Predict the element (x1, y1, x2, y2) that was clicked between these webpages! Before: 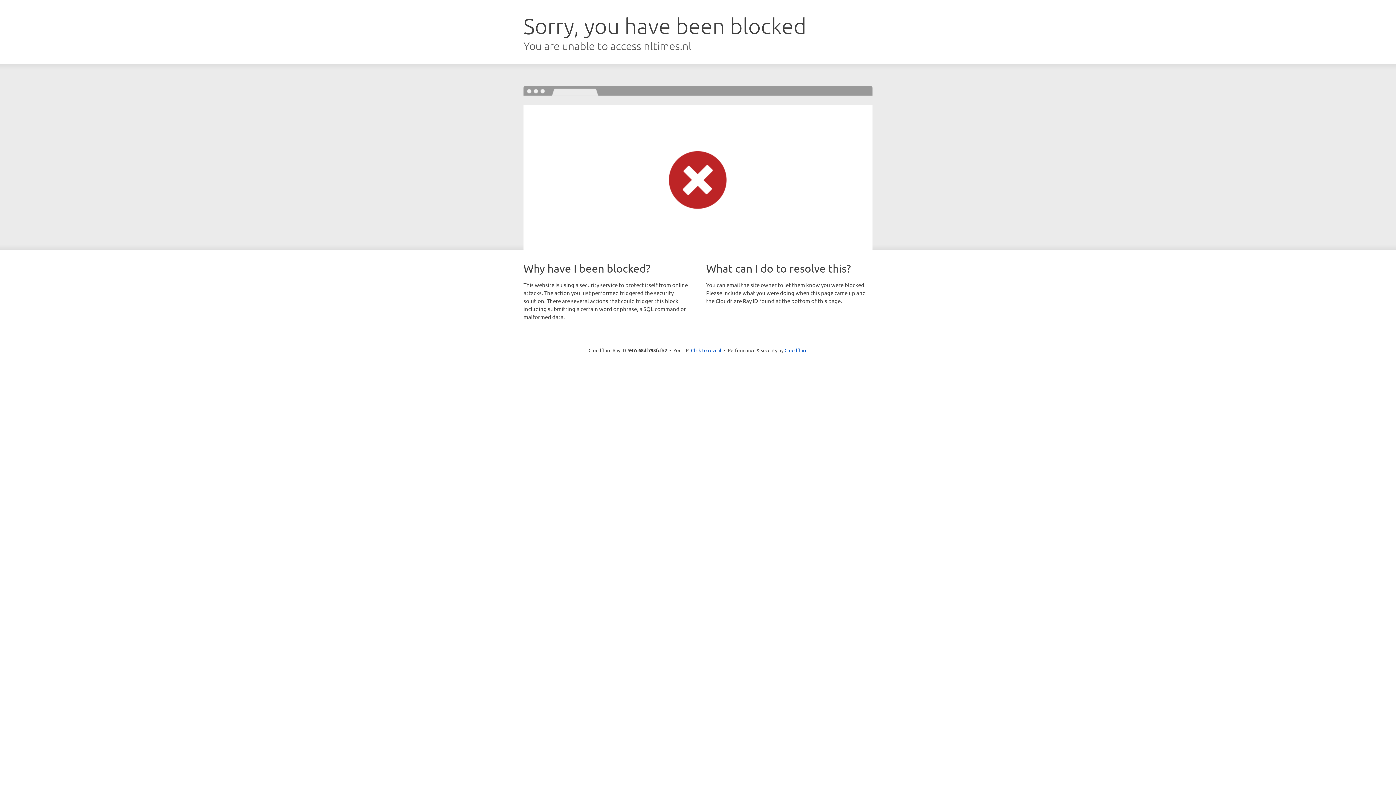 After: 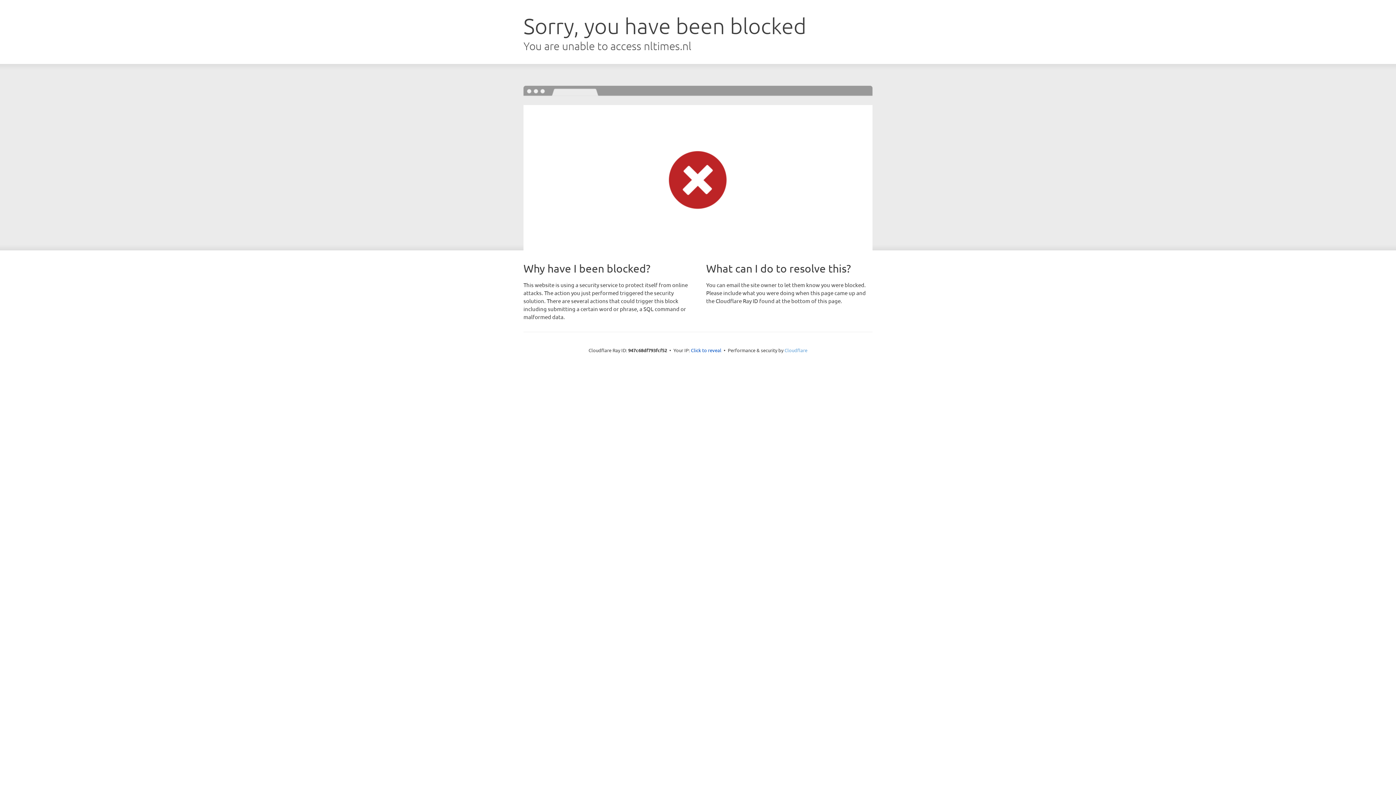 Action: label: Cloudflare bbox: (784, 347, 807, 353)